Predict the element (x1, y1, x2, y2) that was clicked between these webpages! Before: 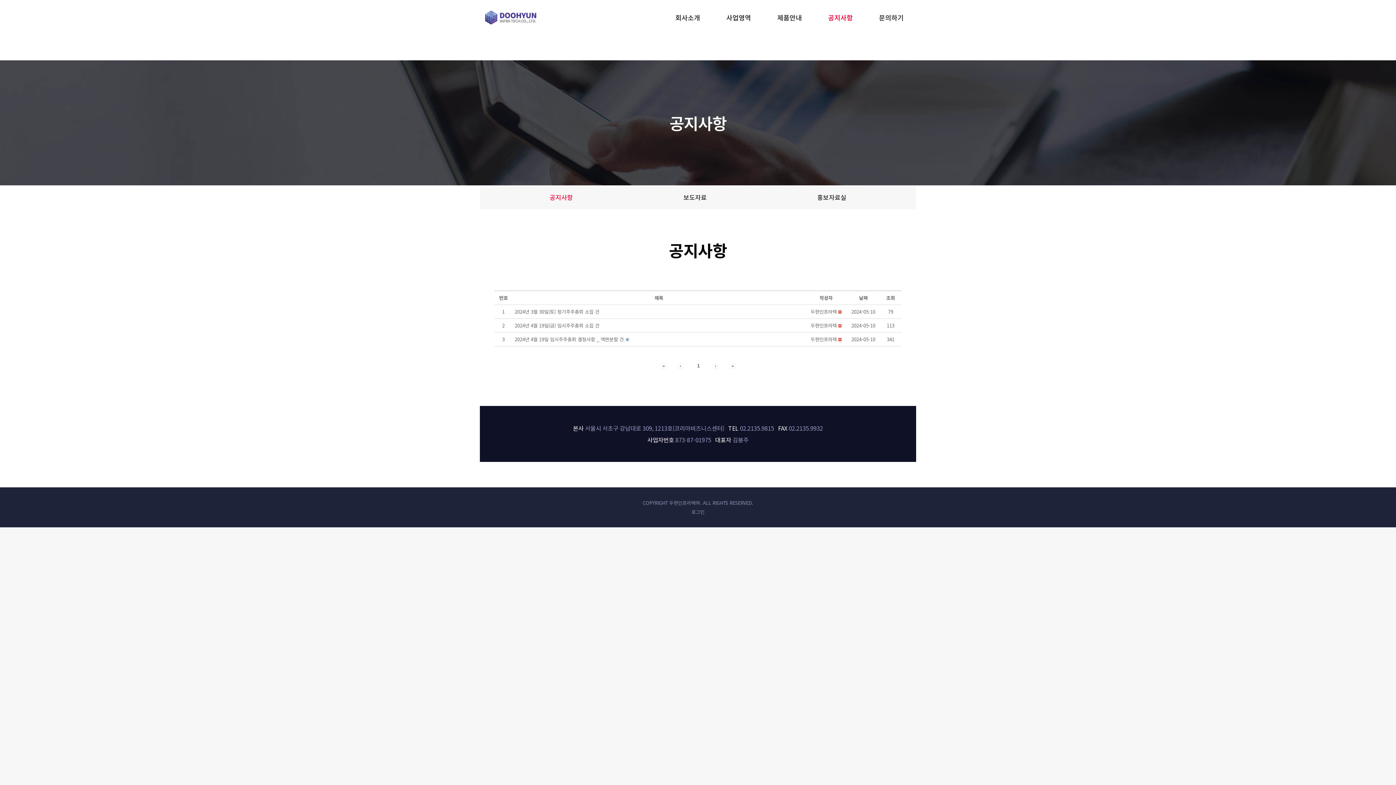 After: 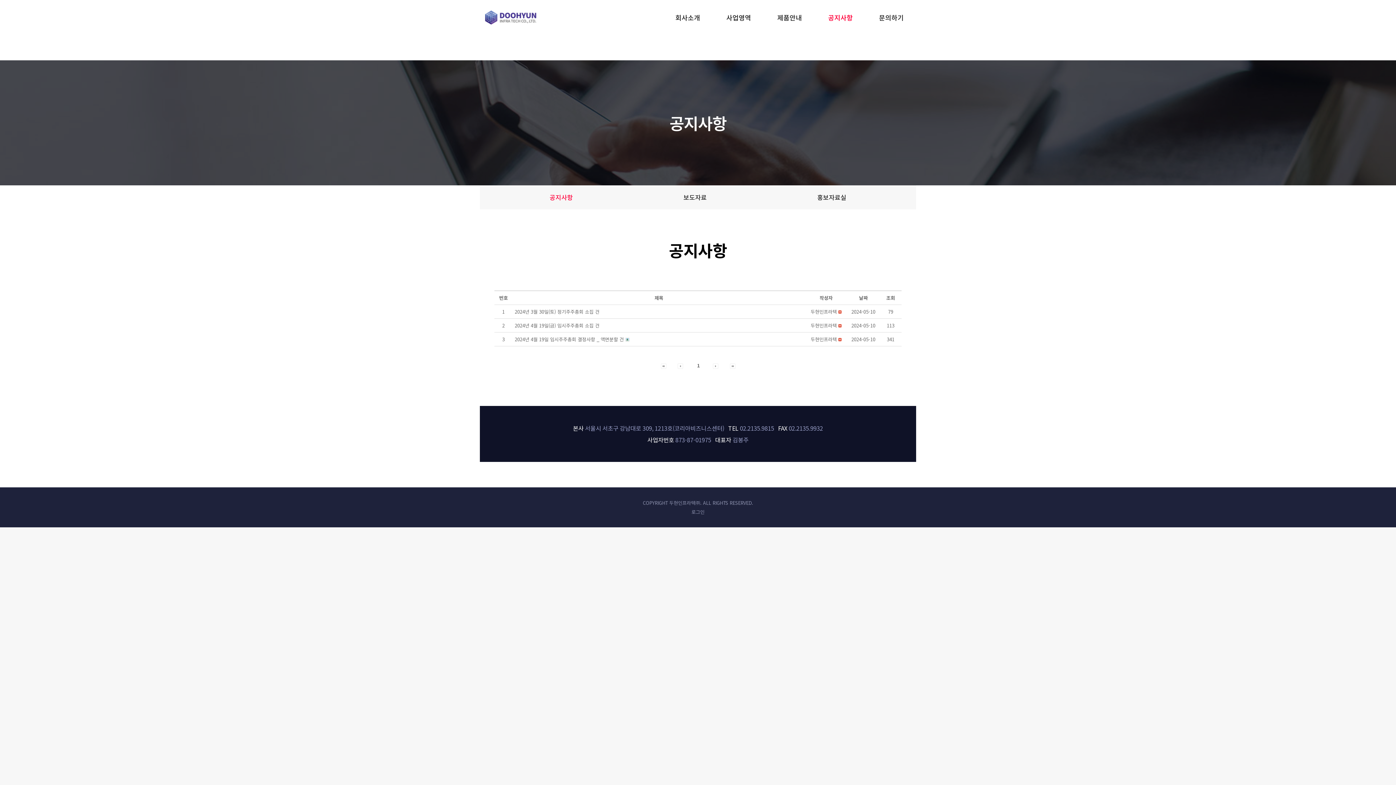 Action: bbox: (713, 362, 718, 369)